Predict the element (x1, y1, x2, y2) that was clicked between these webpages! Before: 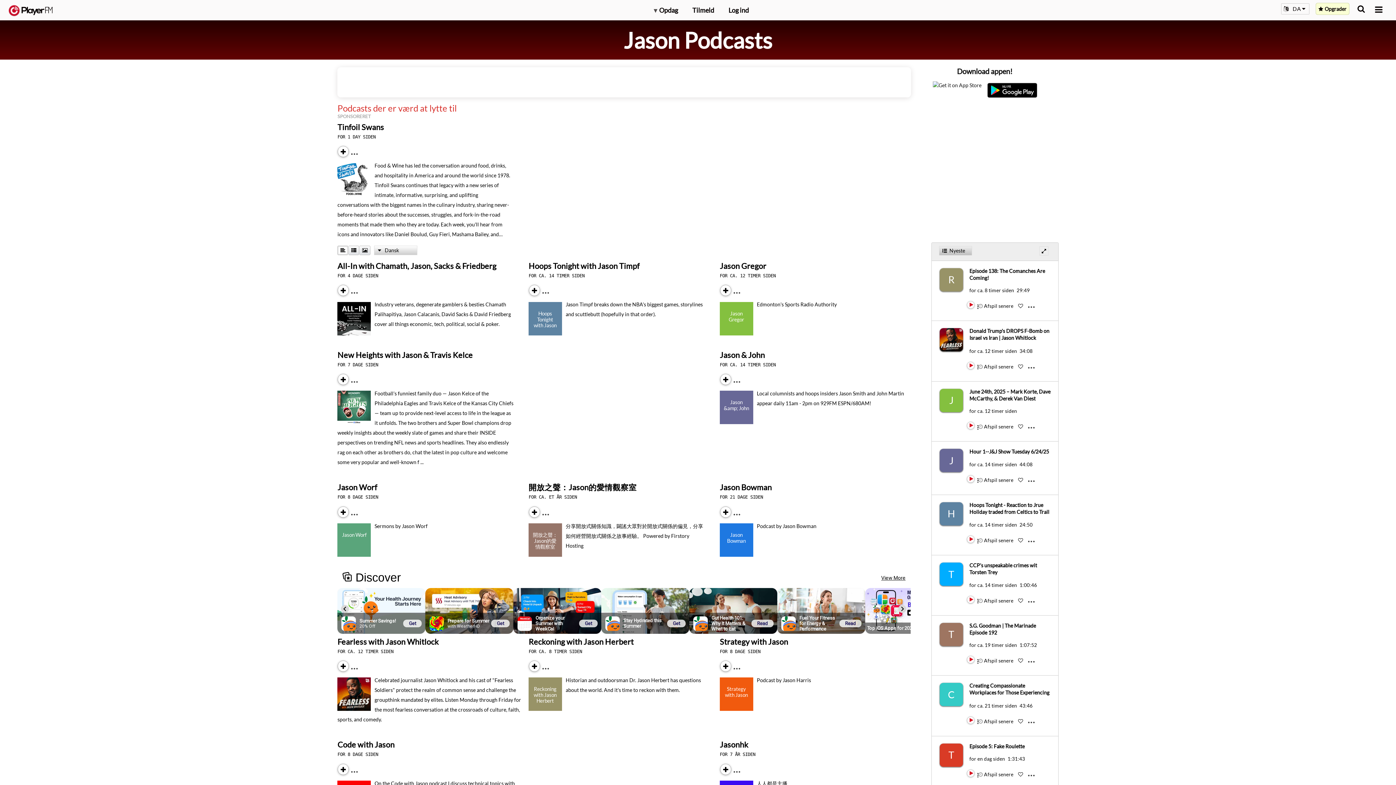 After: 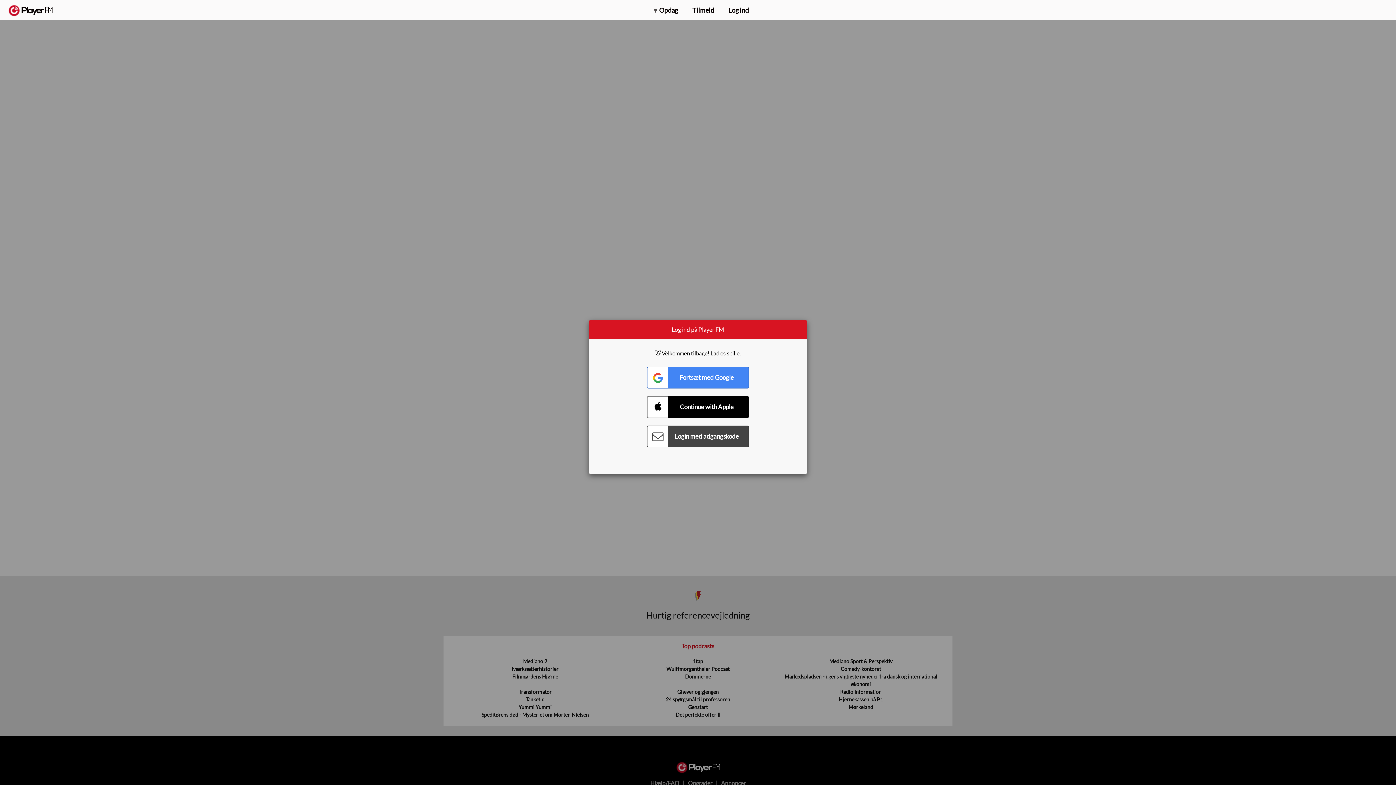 Action: bbox: (528, 483, 636, 492) label: 開放之聲：Jason的愛情觀察室